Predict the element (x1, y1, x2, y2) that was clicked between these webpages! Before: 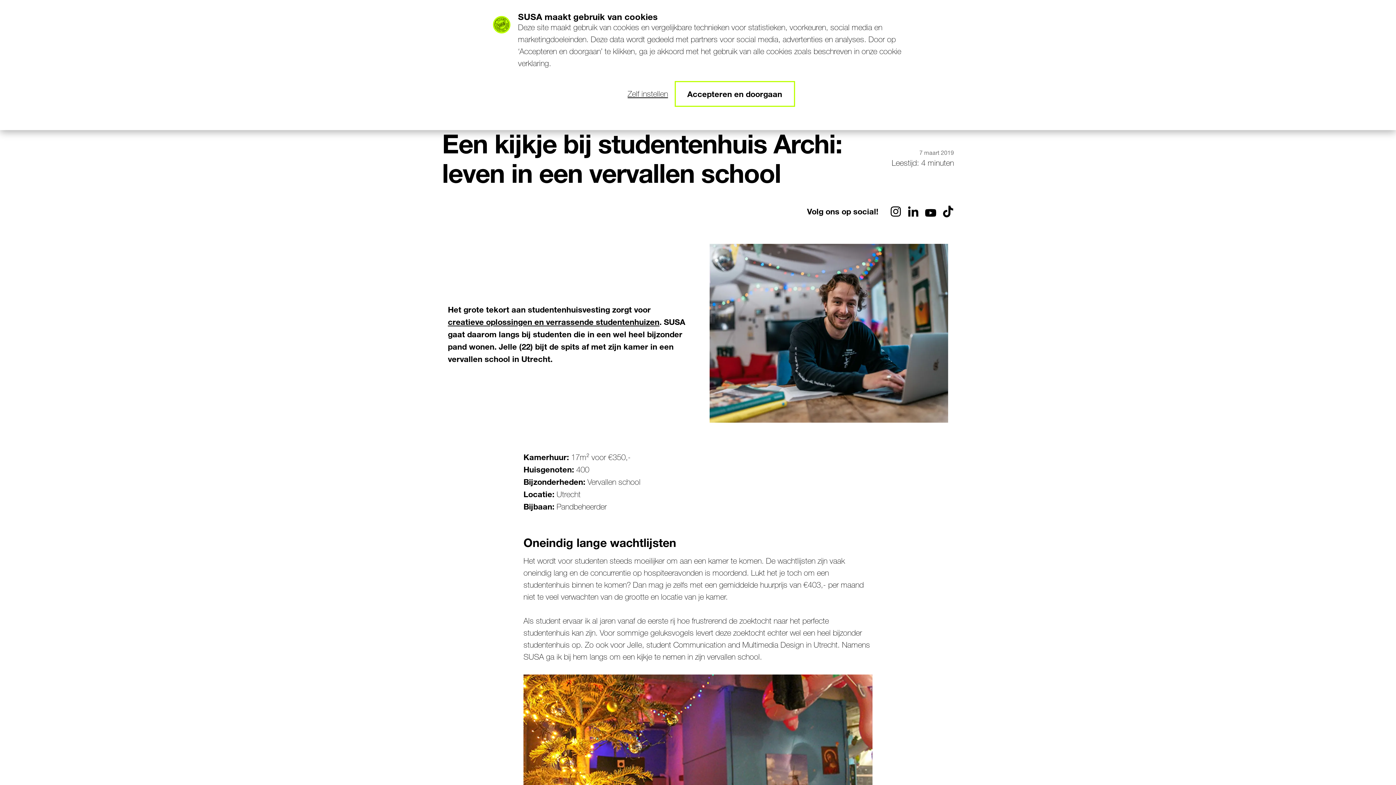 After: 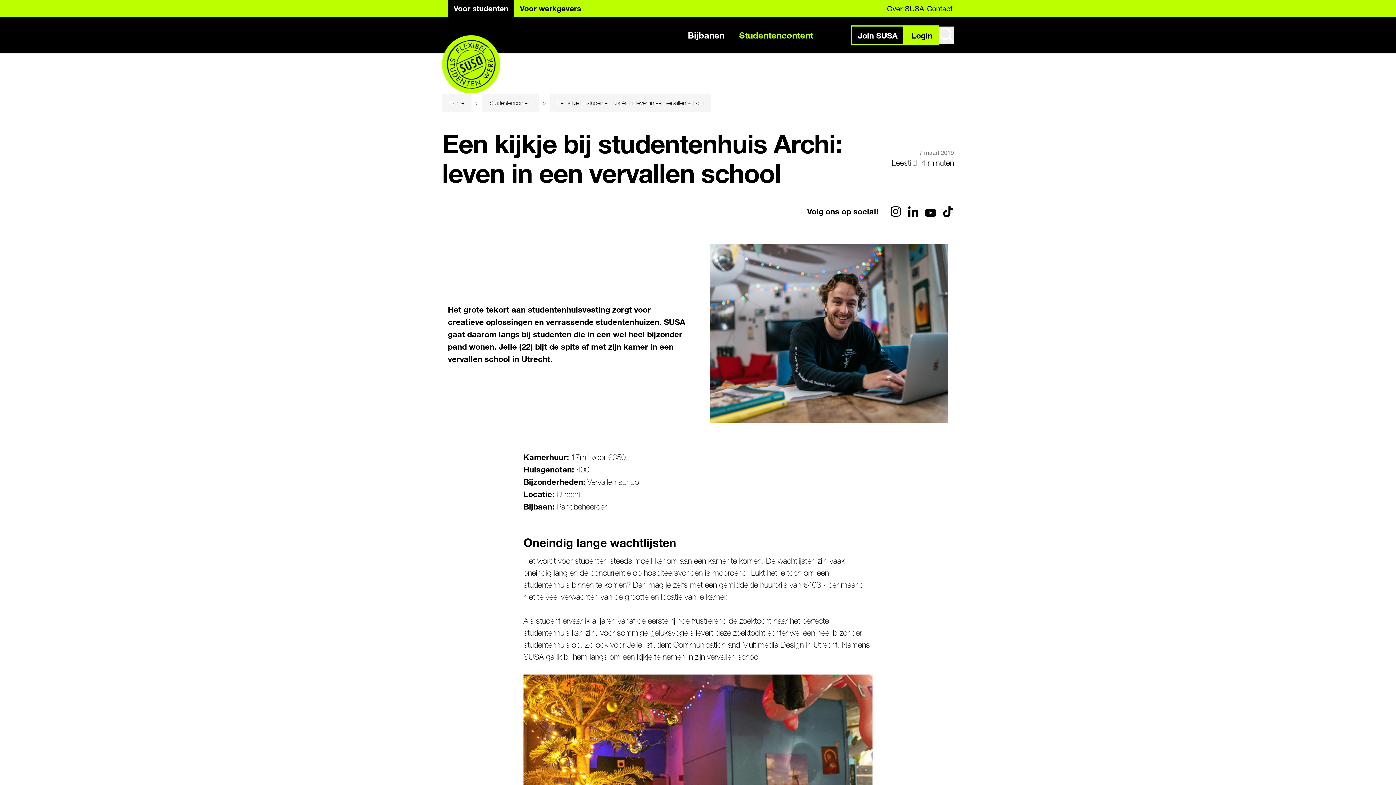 Action: bbox: (674, 81, 795, 106) label: Accepteren en doorgaan